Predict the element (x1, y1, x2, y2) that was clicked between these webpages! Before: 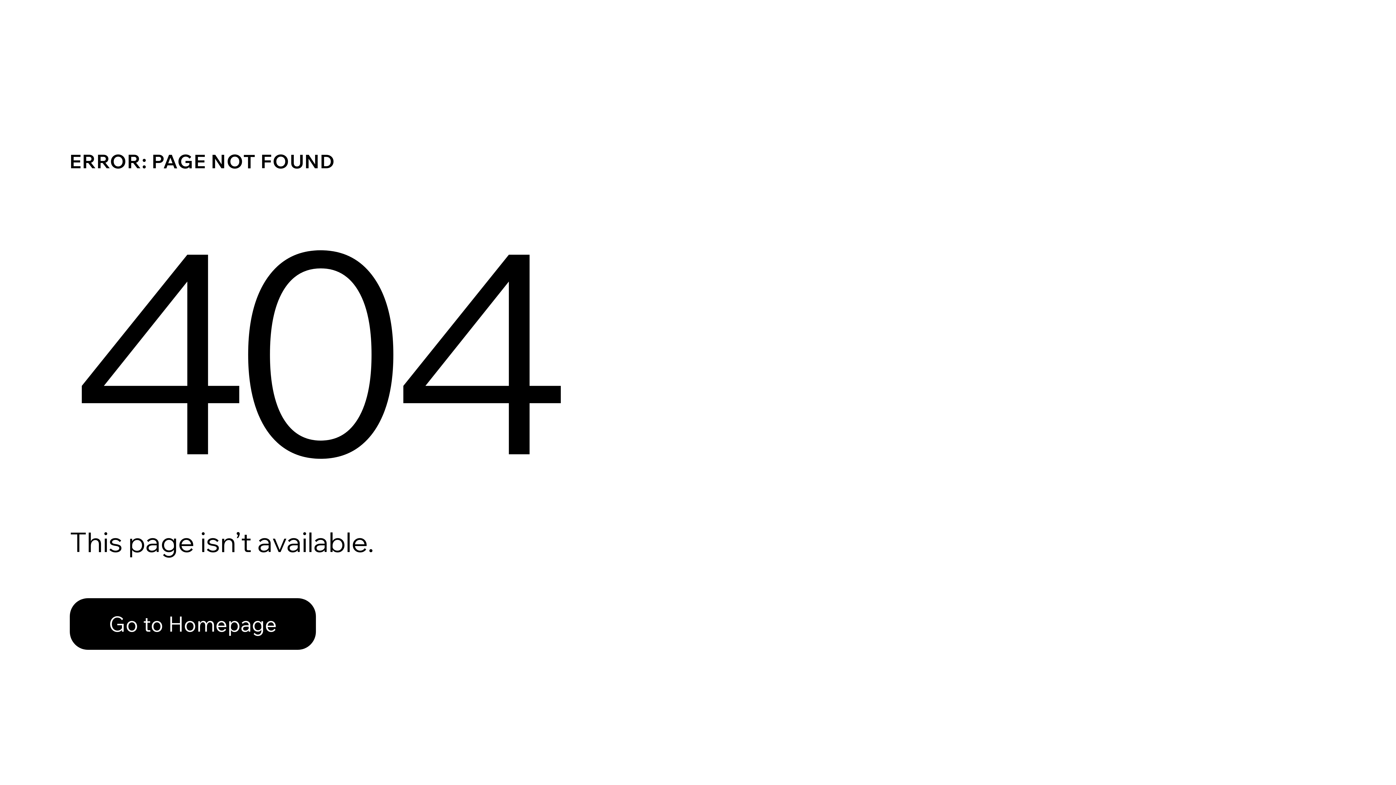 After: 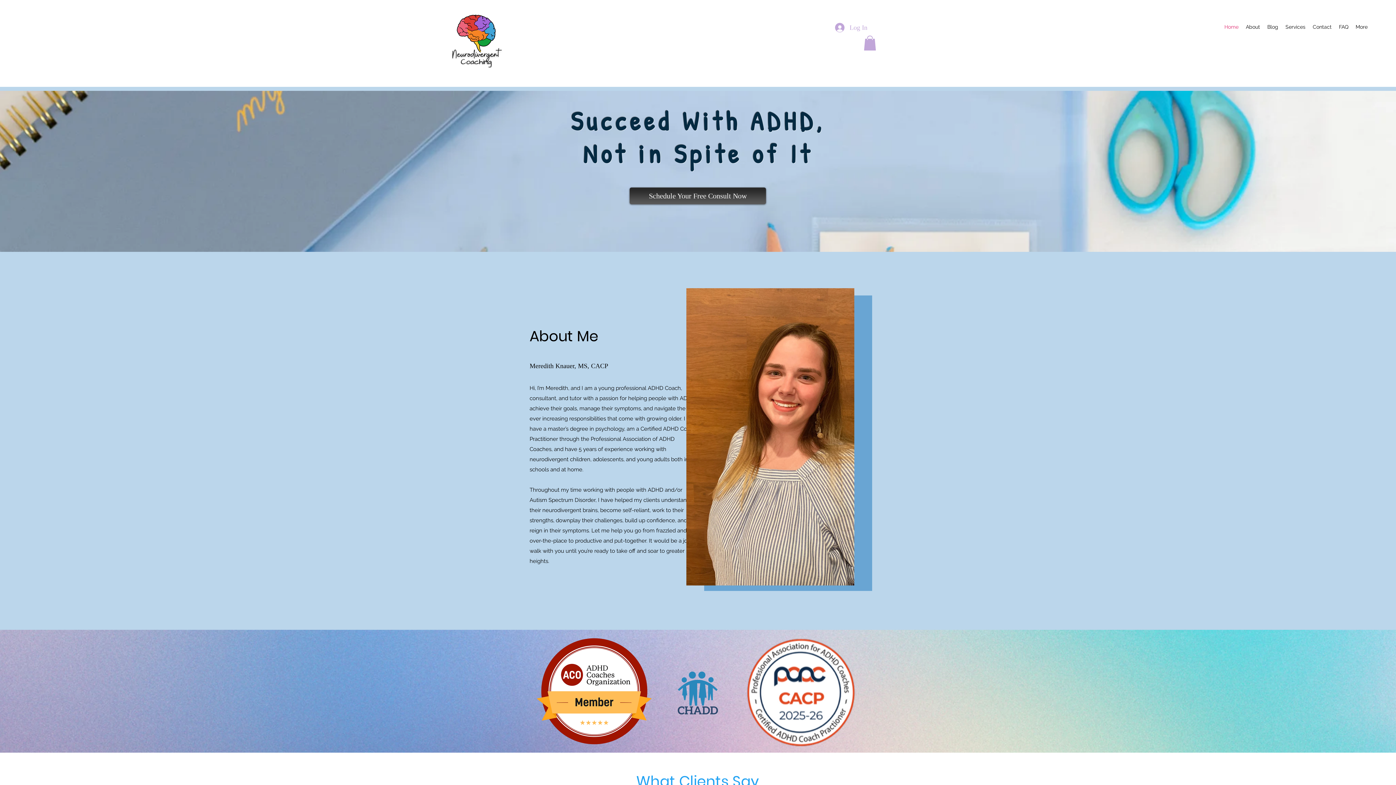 Action: label: Go to Homepage bbox: (69, 582, 768, 659)